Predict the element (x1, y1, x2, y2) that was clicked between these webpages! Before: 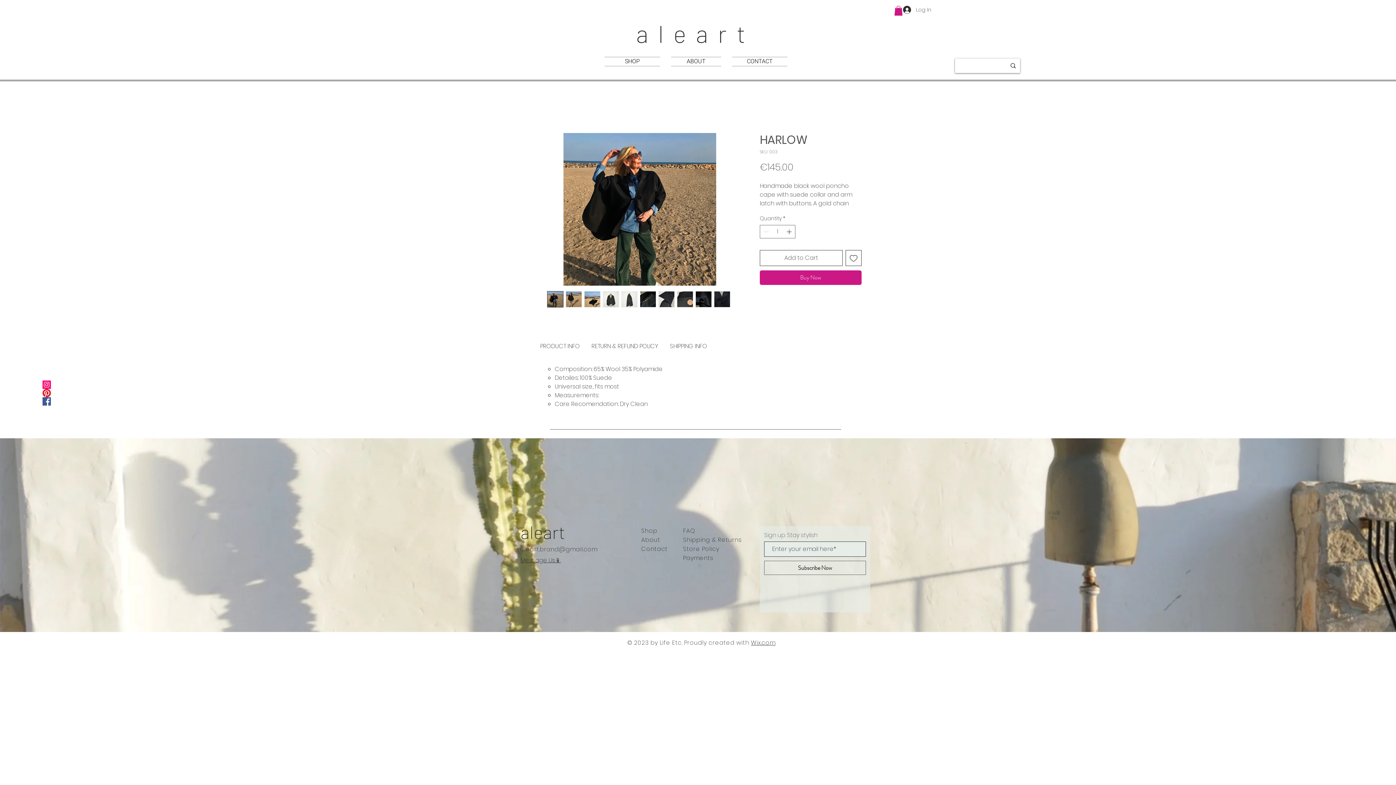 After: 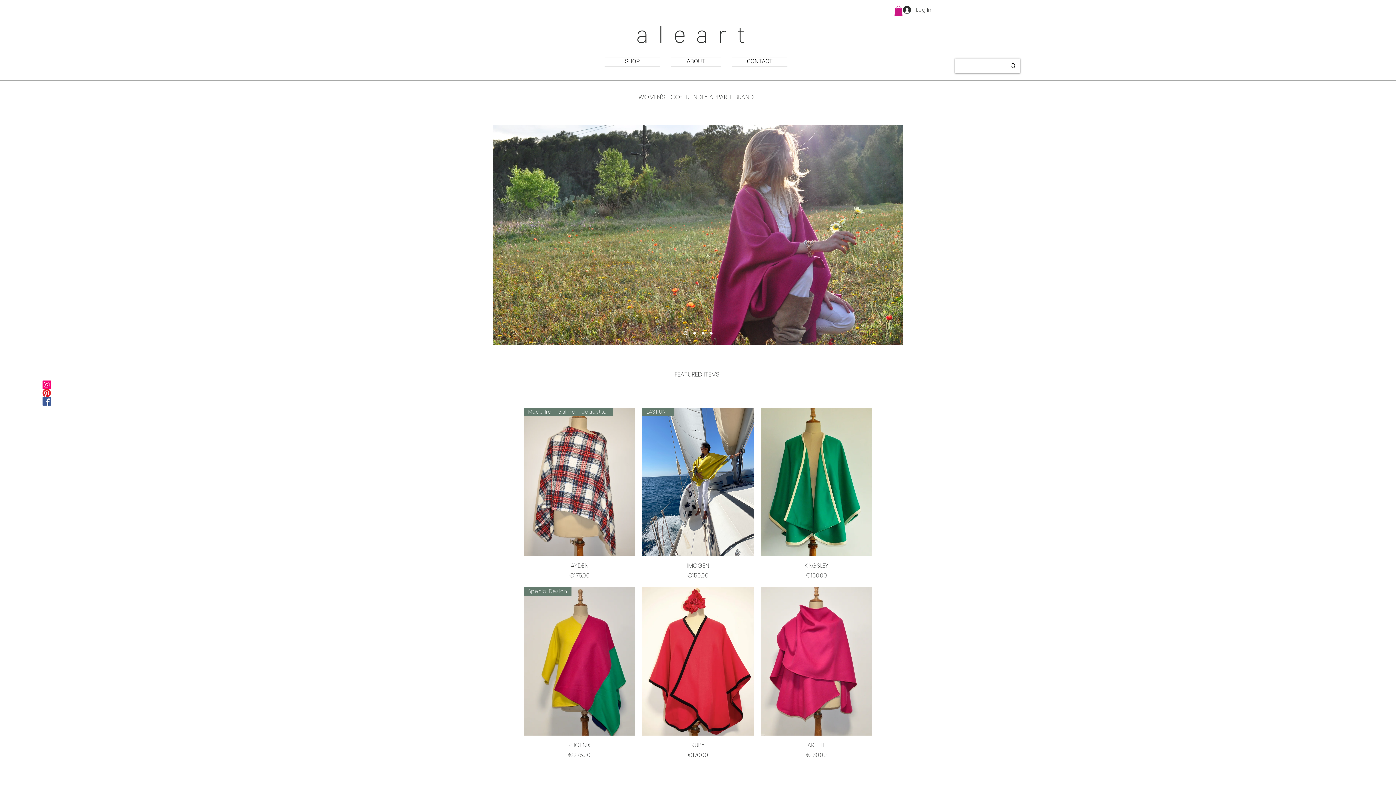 Action: bbox: (520, 521, 565, 543) label: aleart